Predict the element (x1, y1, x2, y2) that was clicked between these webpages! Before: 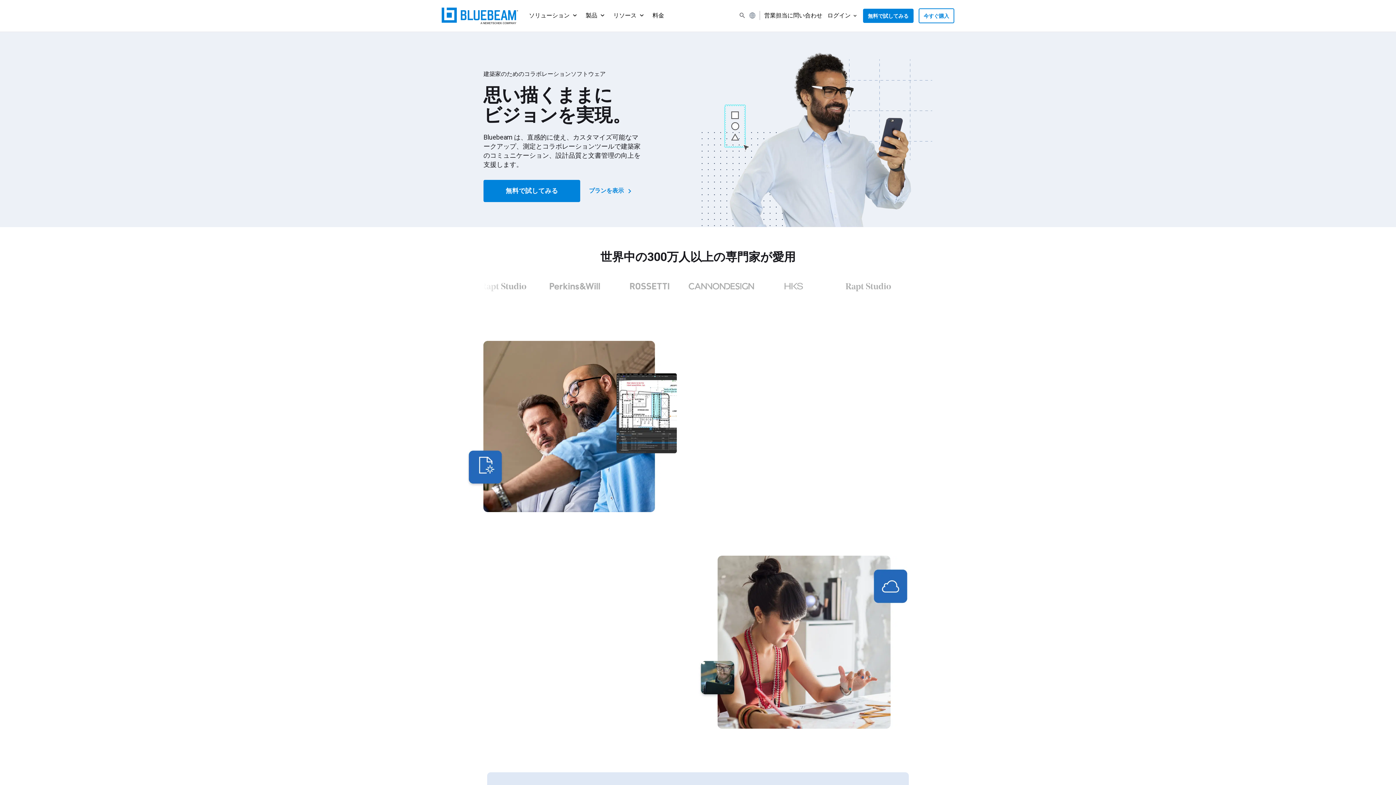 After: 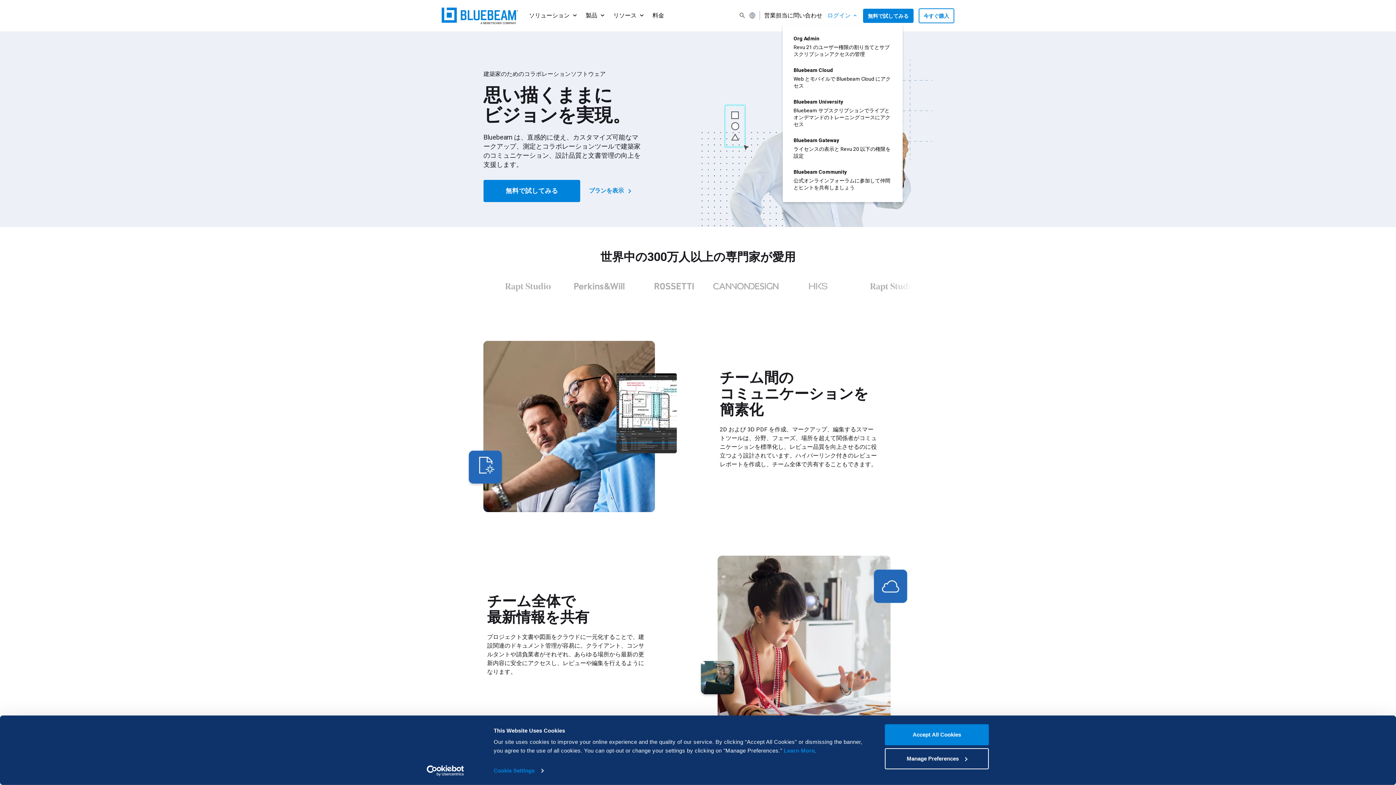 Action: label: ログイン  bbox: (827, 11, 858, 18)